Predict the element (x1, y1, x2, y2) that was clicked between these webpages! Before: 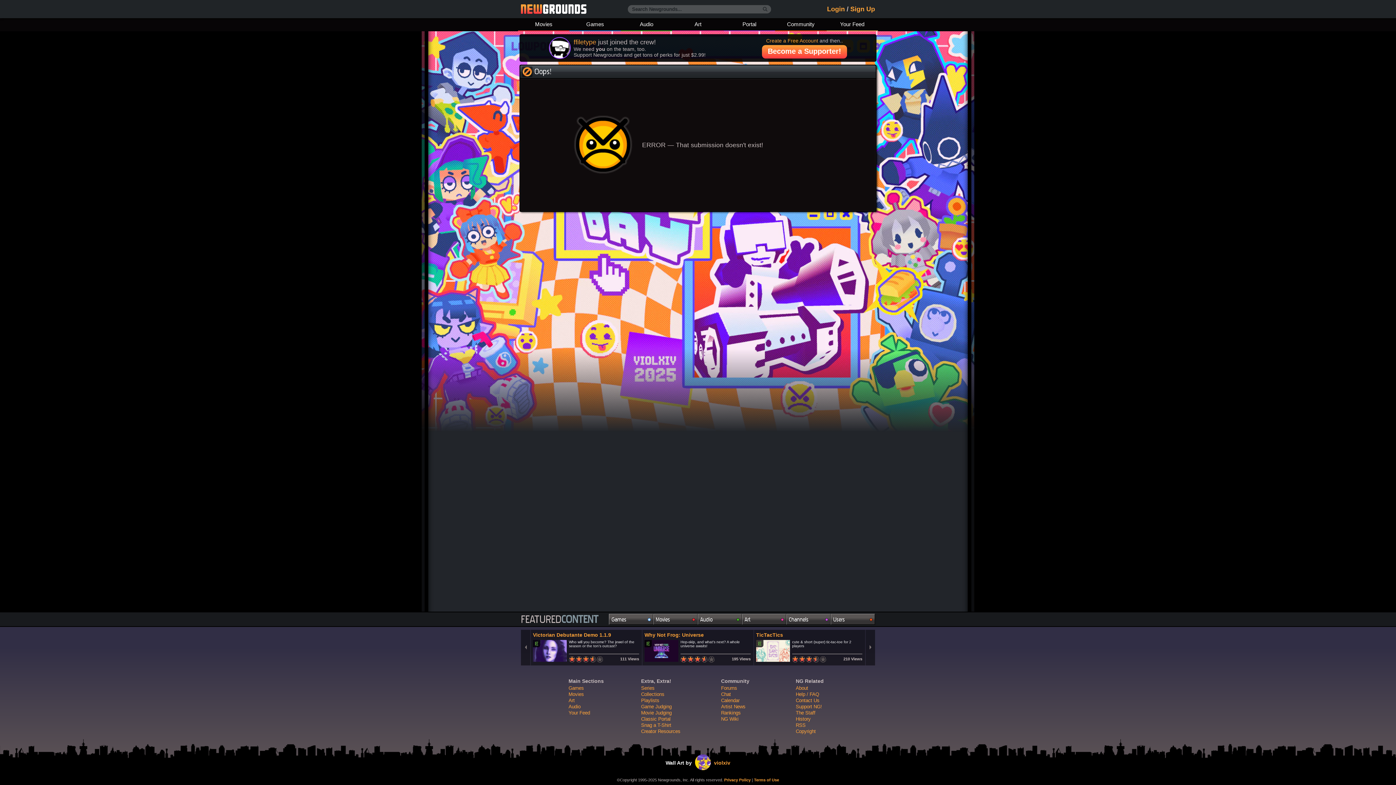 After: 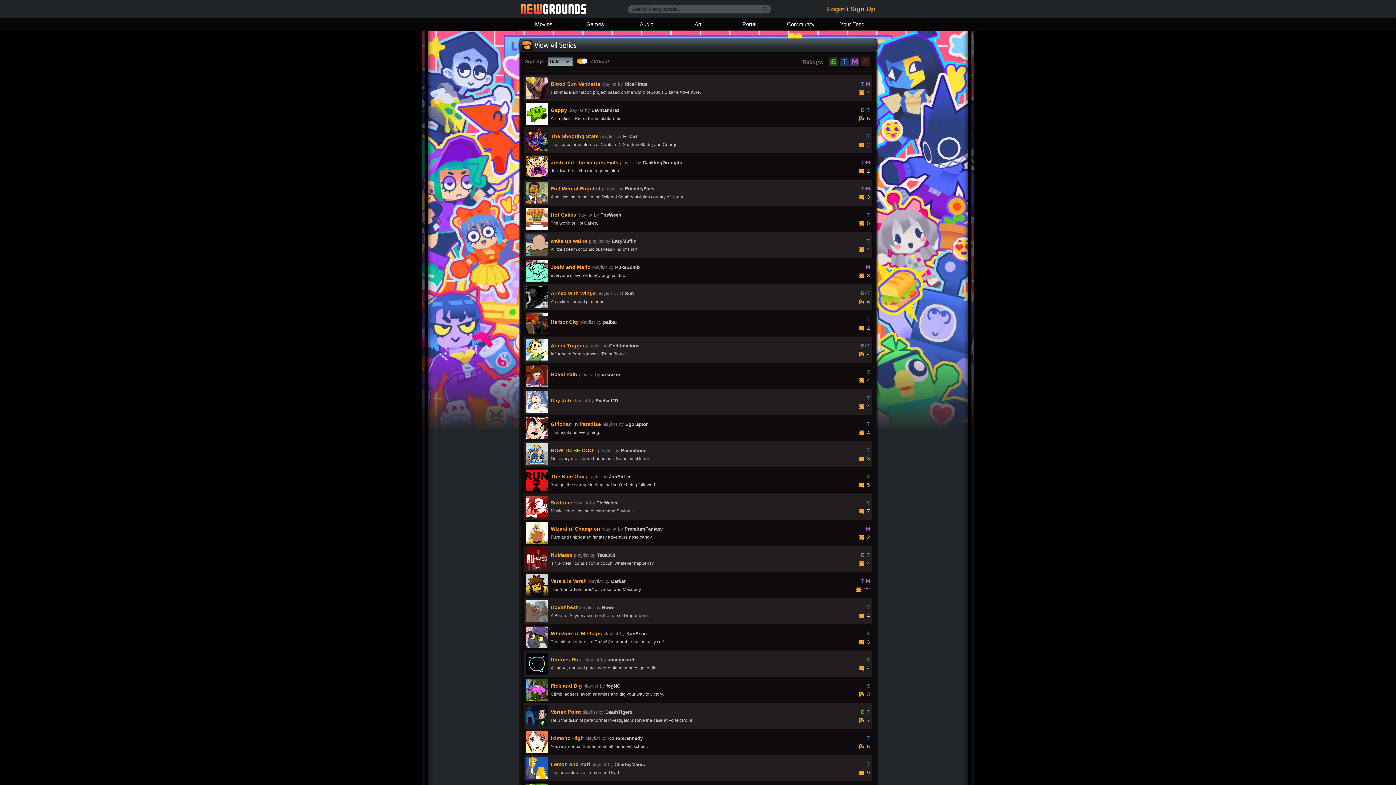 Action: bbox: (641, 685, 654, 691) label: Series